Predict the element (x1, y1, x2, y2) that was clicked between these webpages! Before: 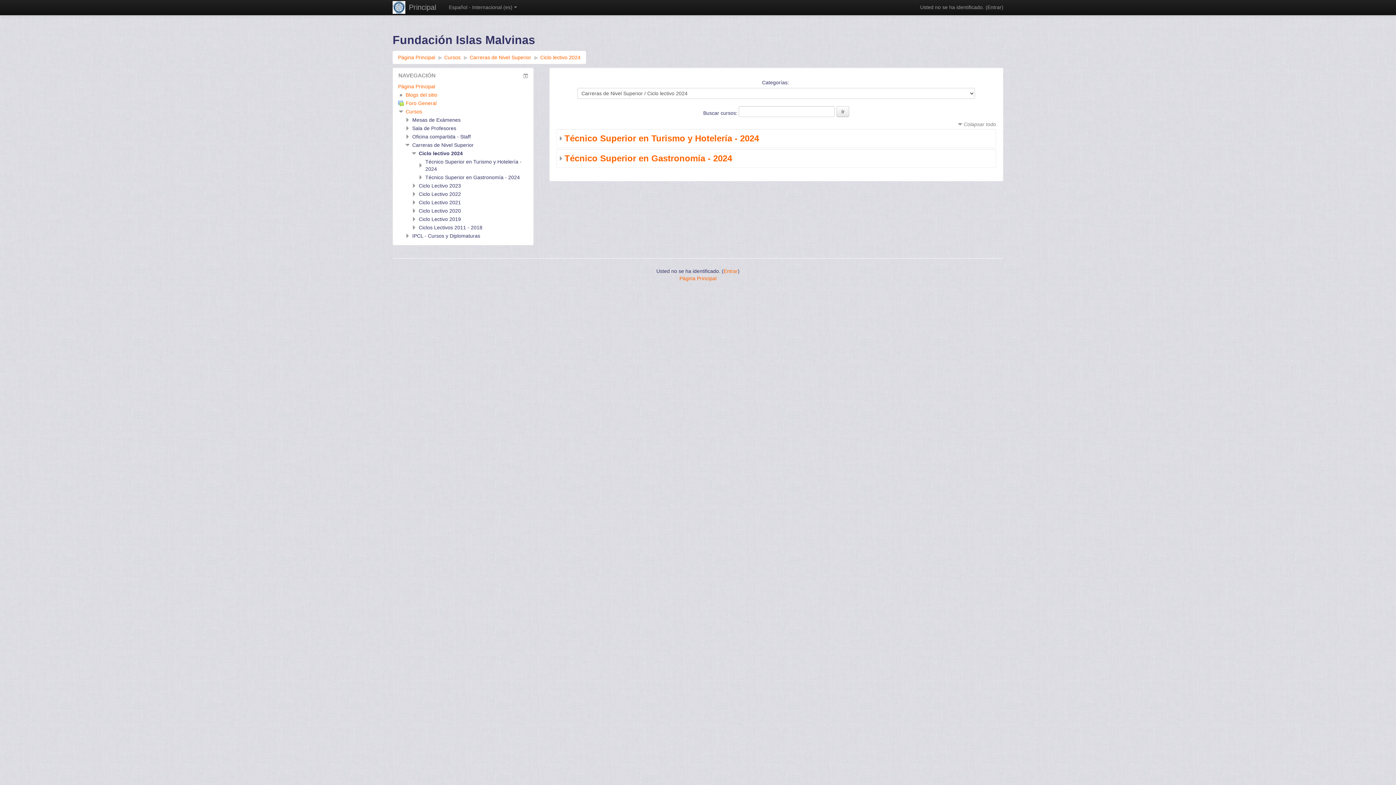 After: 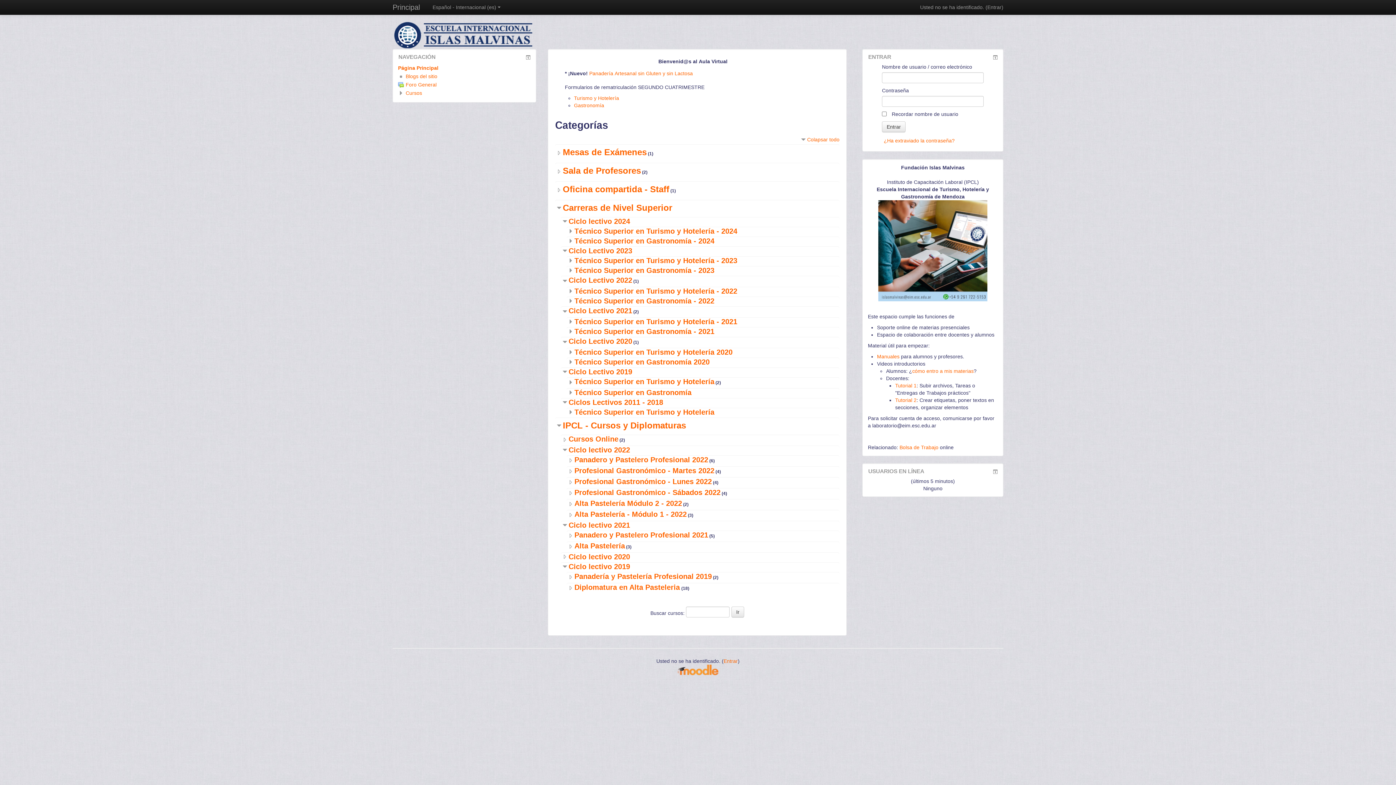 Action: label: Página Principal bbox: (398, 83, 435, 89)